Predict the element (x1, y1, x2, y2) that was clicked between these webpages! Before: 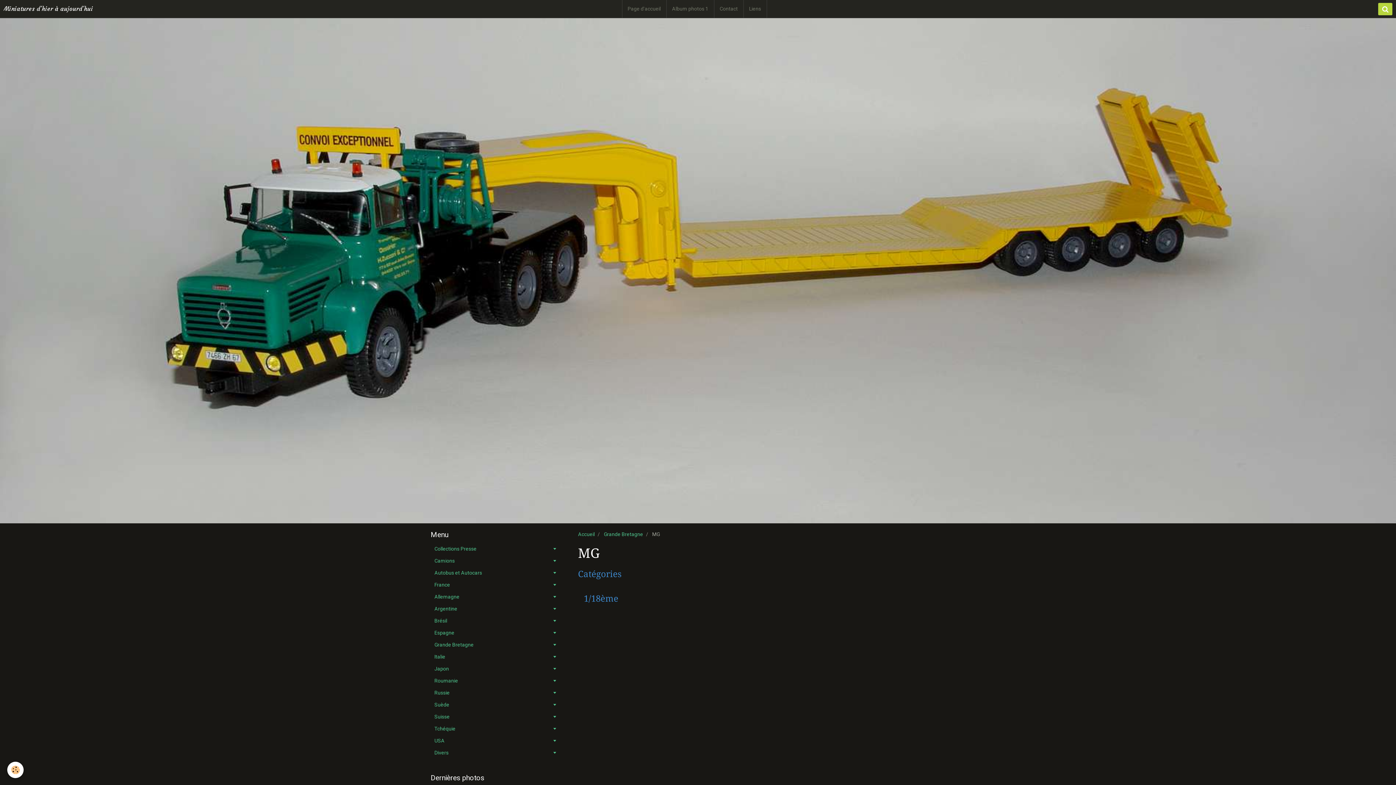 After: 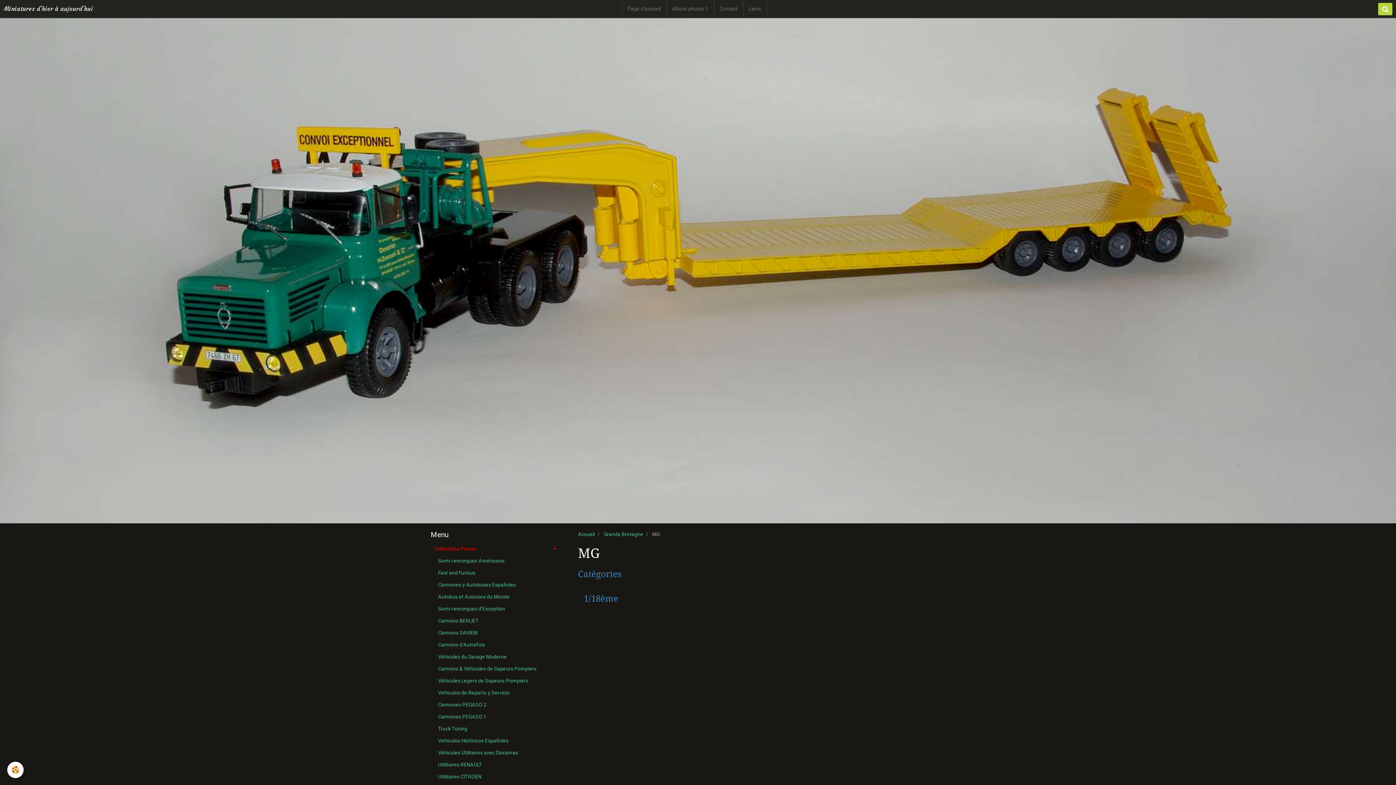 Action: label: Collections Presse bbox: (430, 543, 560, 554)